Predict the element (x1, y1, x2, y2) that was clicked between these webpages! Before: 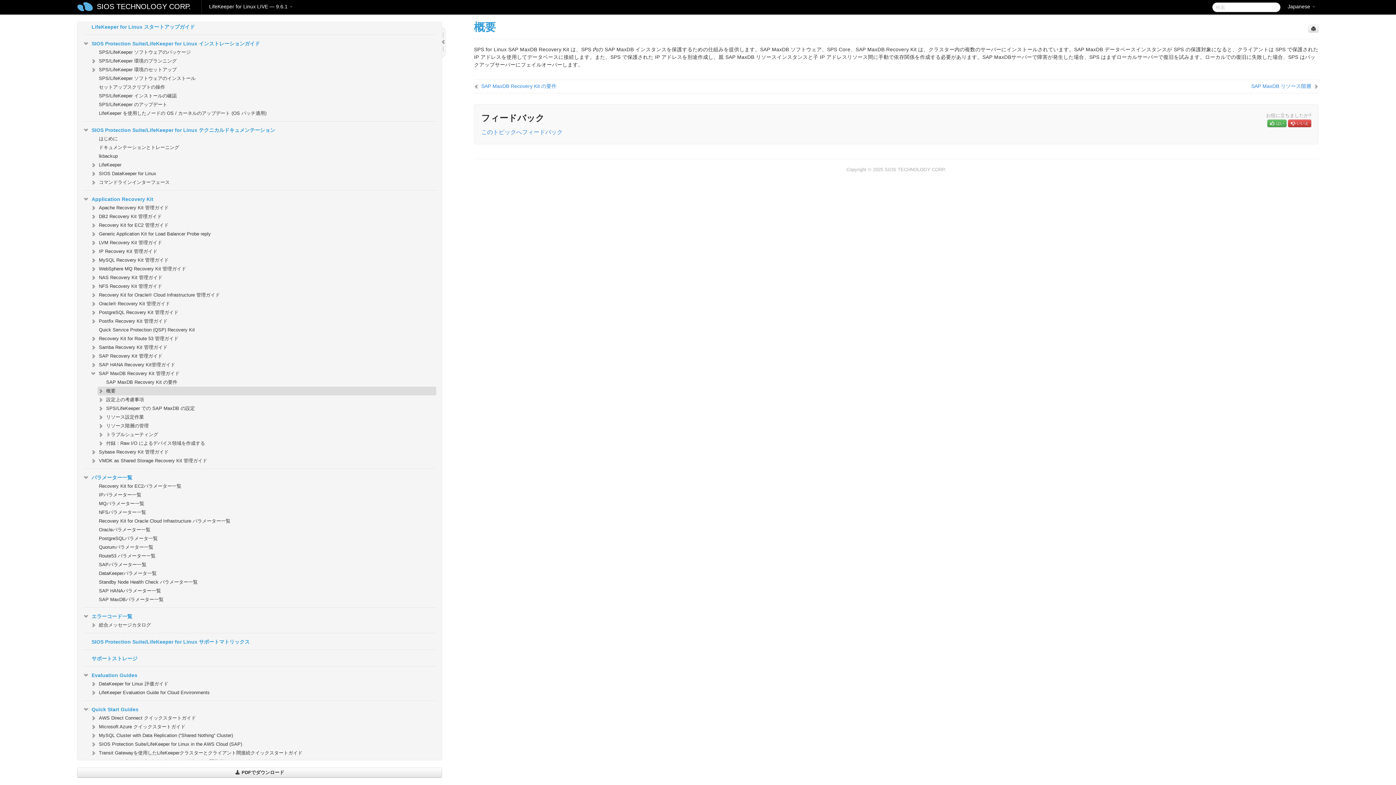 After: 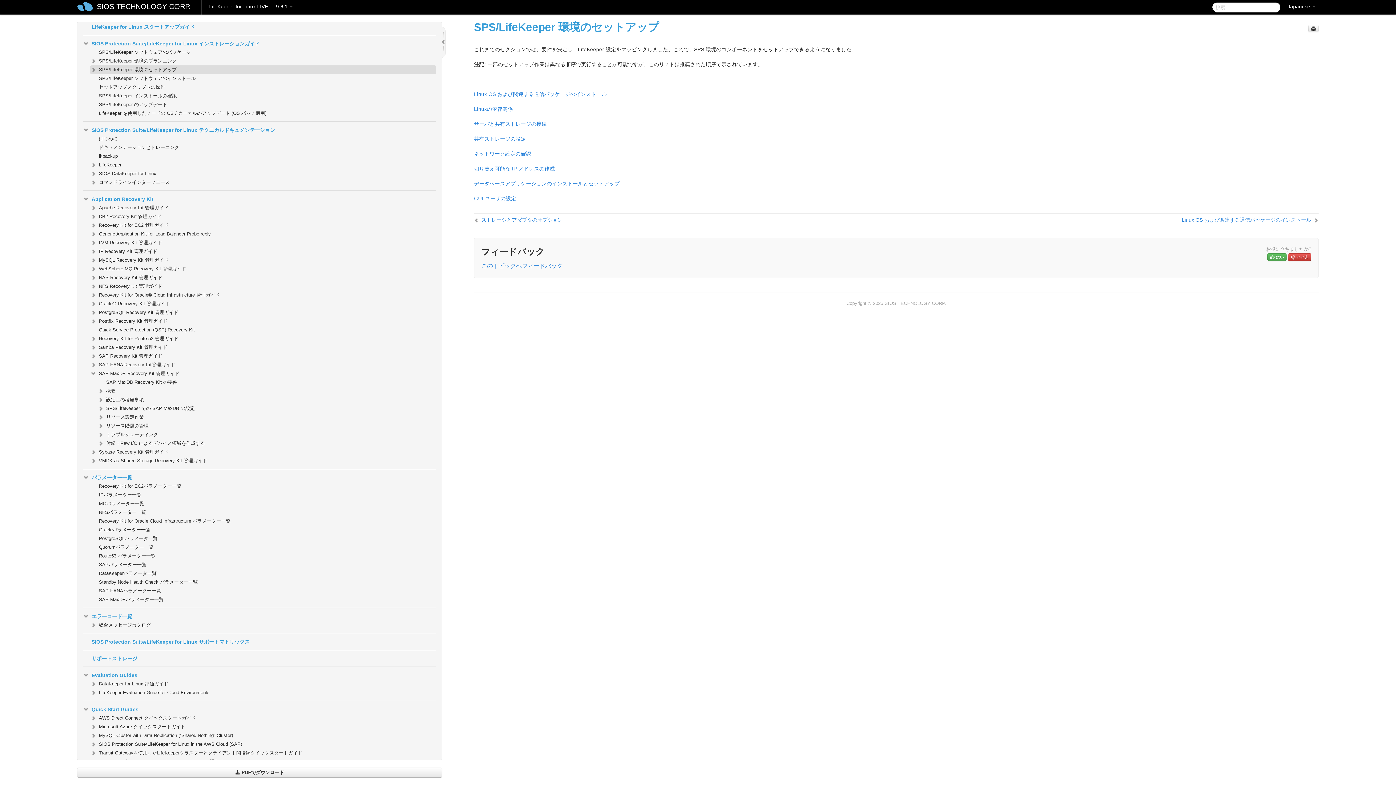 Action: label: SPS/LifeKeeper 環境のセットアップ bbox: (90, 65, 436, 74)